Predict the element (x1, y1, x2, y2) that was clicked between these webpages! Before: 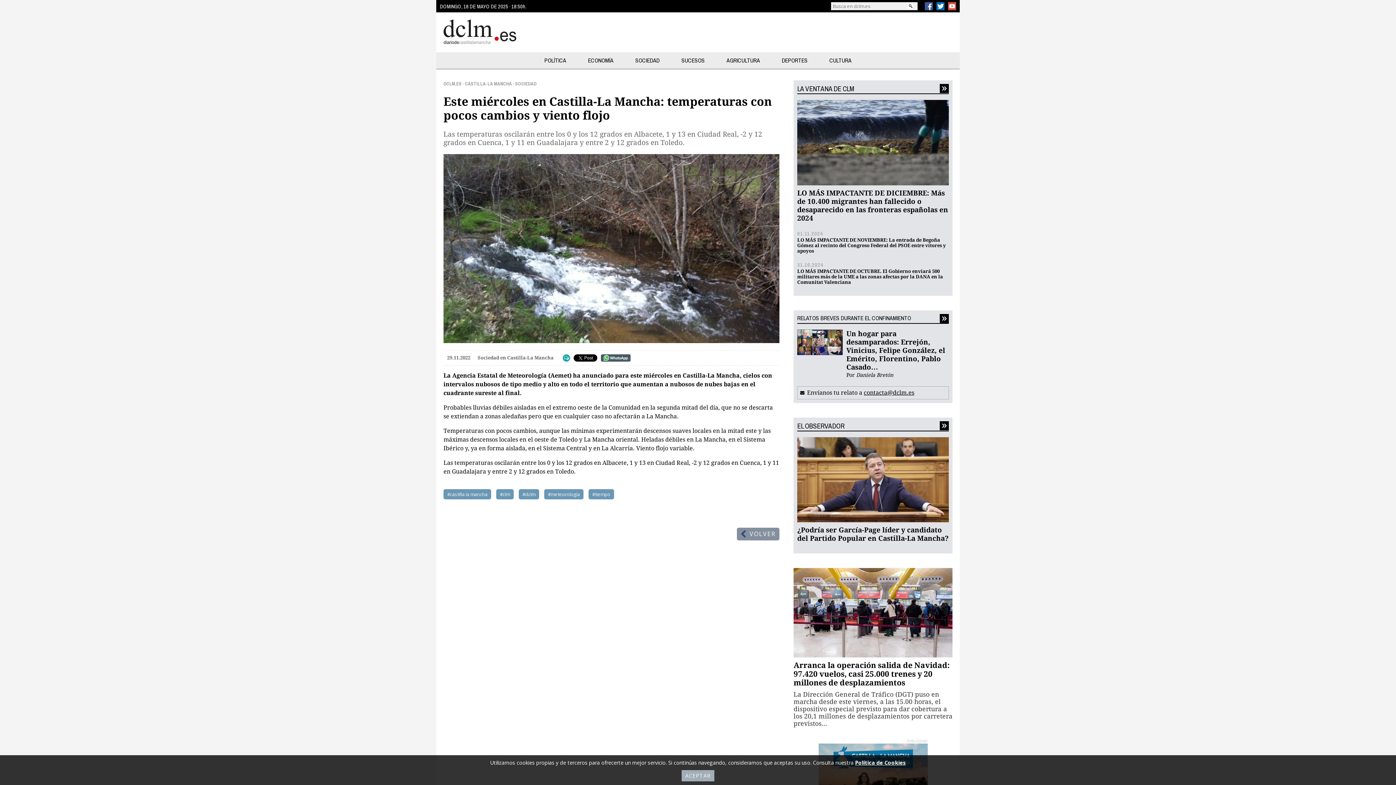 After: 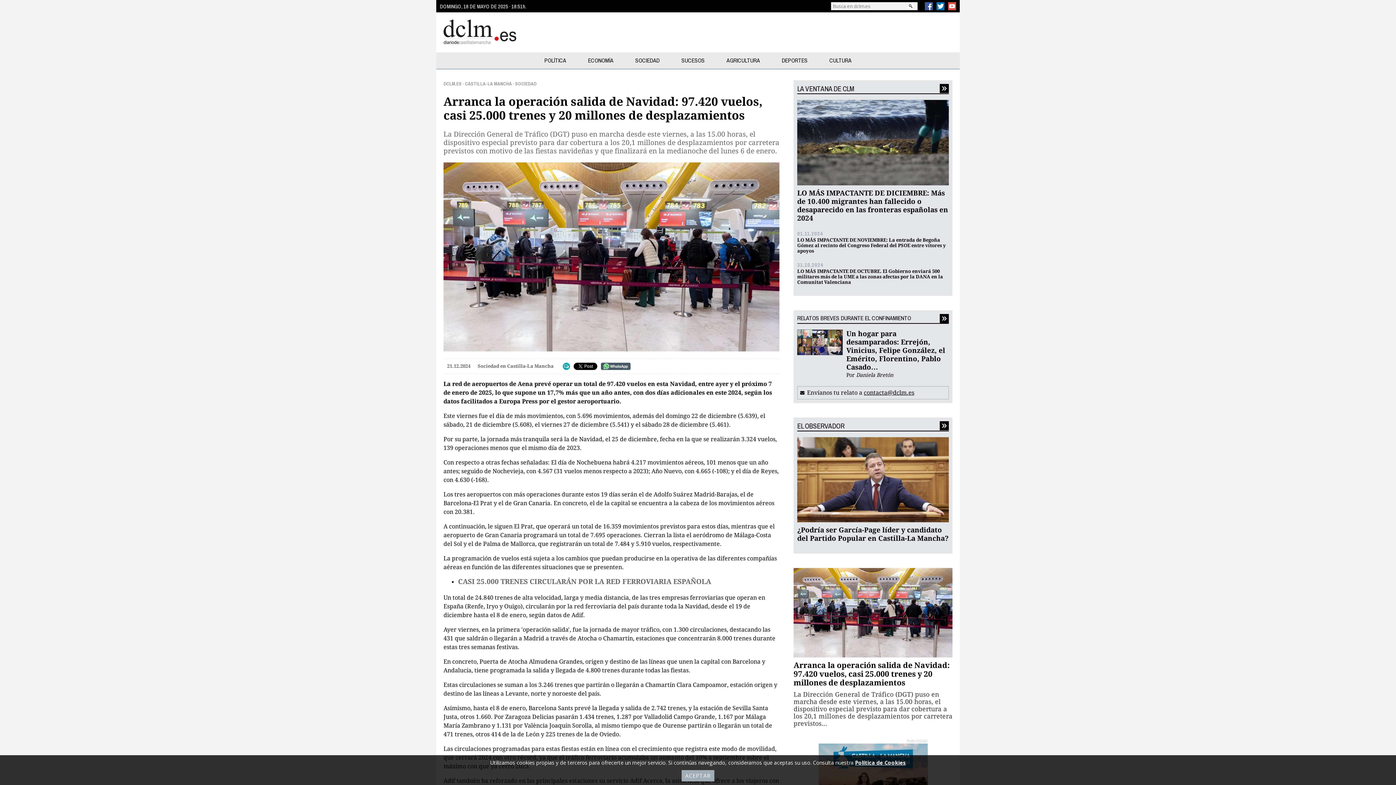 Action: bbox: (793, 661, 949, 687) label: Arranca la operación salida de Navidad: 97.420 vuelos, casi 25.000 trenes y 20 millones de desplazamientos